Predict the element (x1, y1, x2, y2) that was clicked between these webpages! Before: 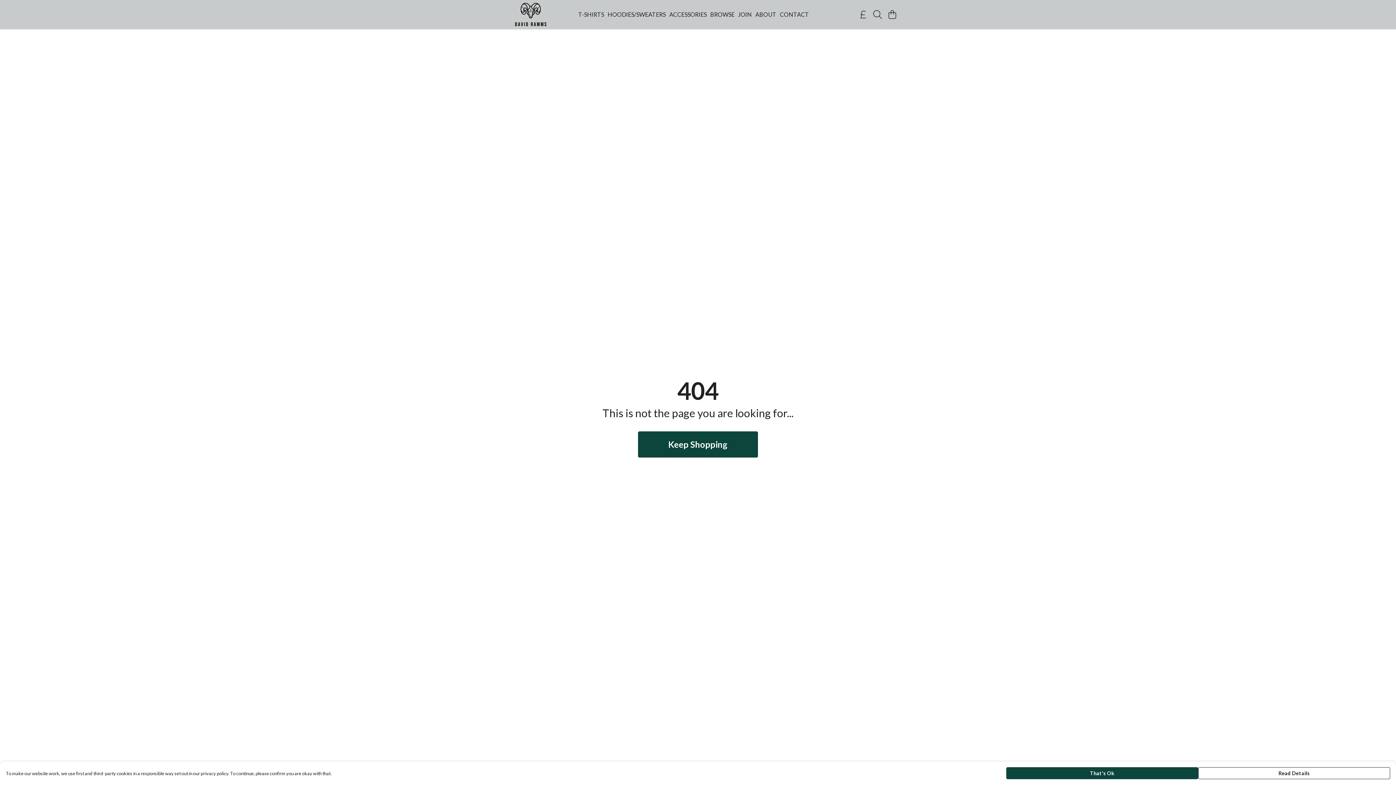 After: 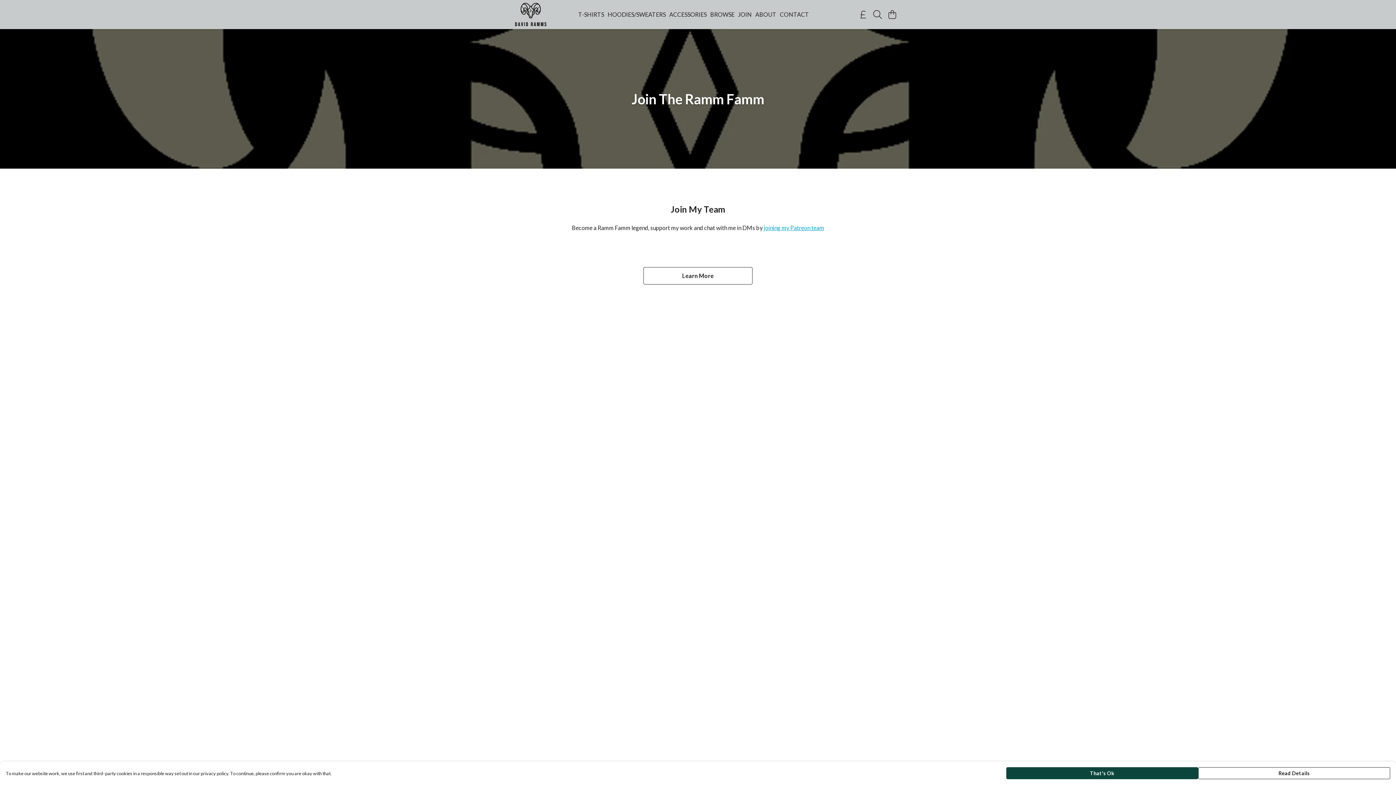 Action: bbox: (736, 9, 753, 19) label: JOIN